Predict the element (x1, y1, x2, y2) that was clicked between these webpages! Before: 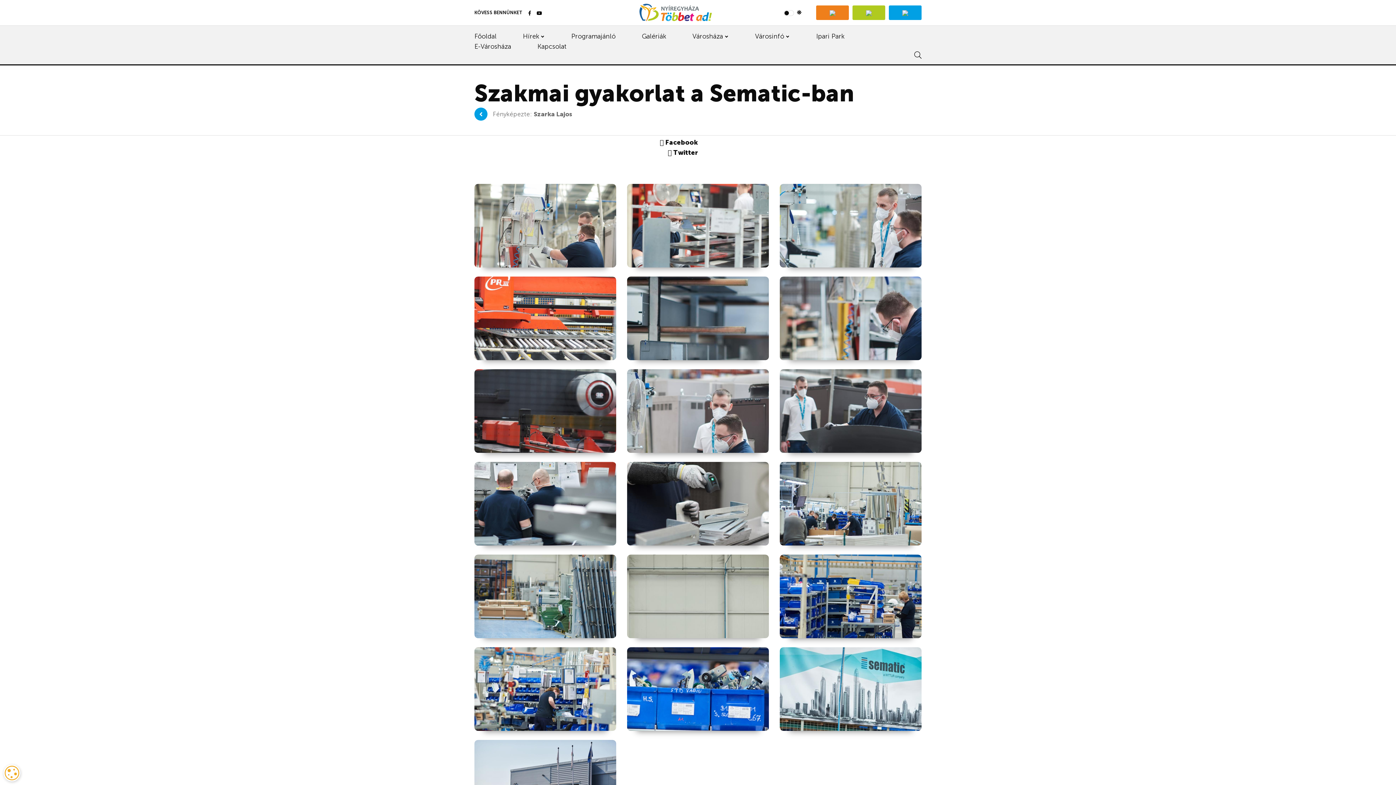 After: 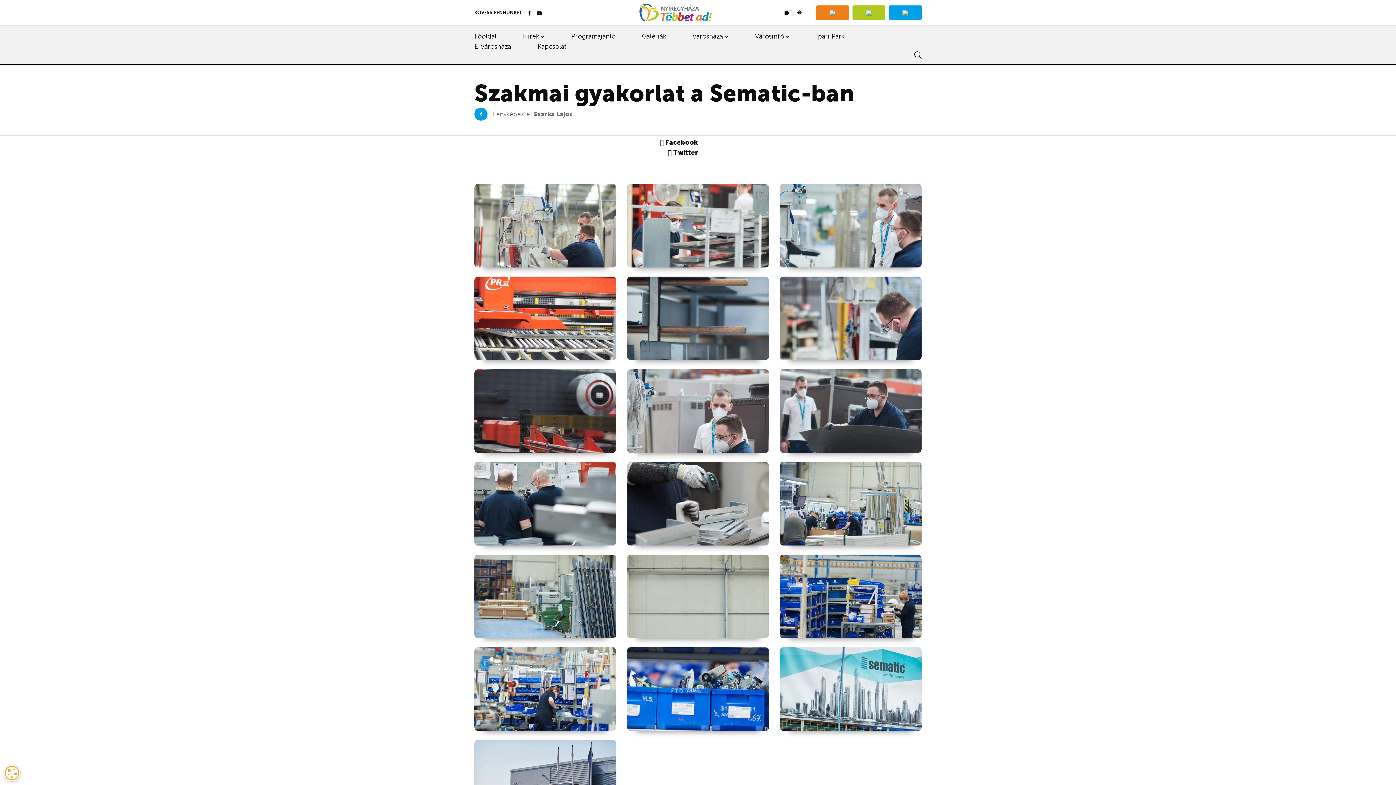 Action: bbox: (3, 765, 20, 781)